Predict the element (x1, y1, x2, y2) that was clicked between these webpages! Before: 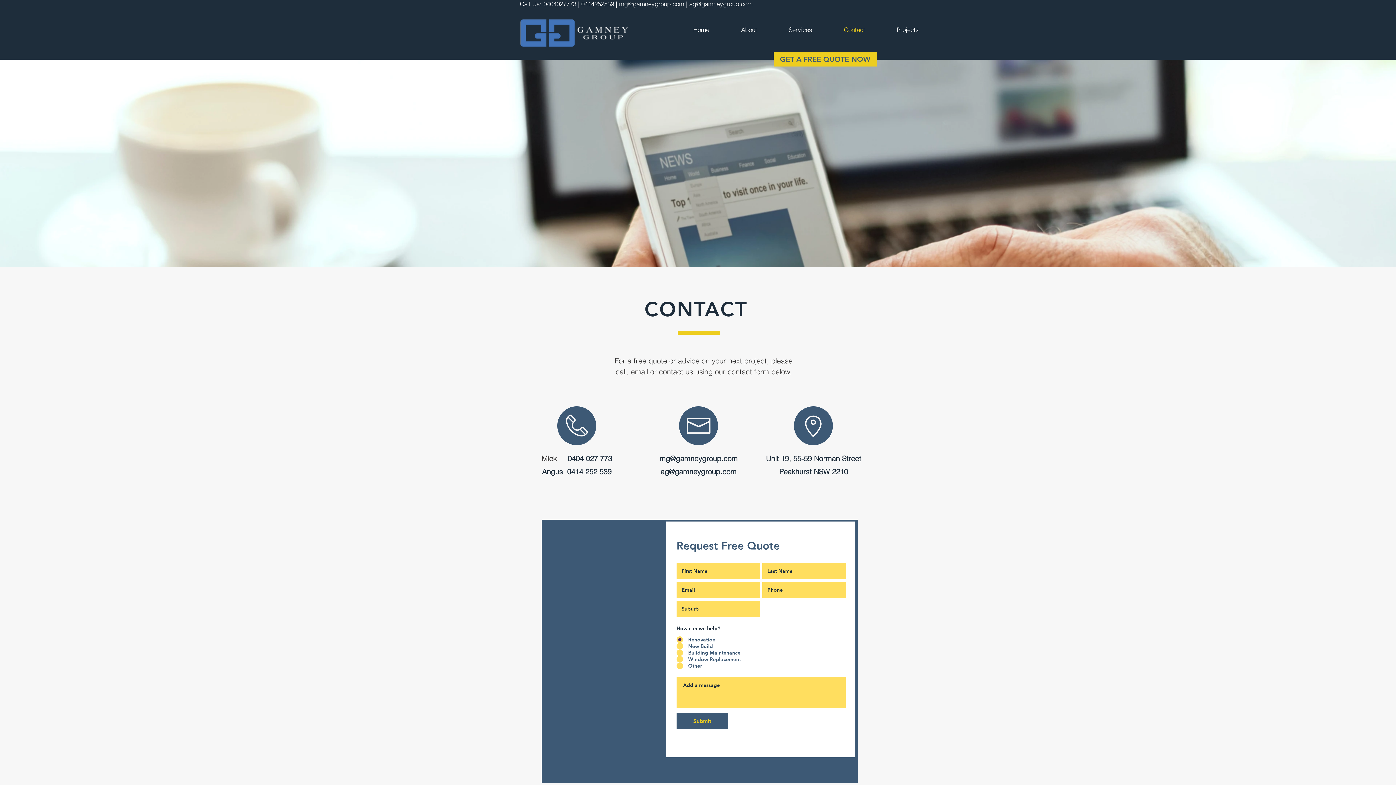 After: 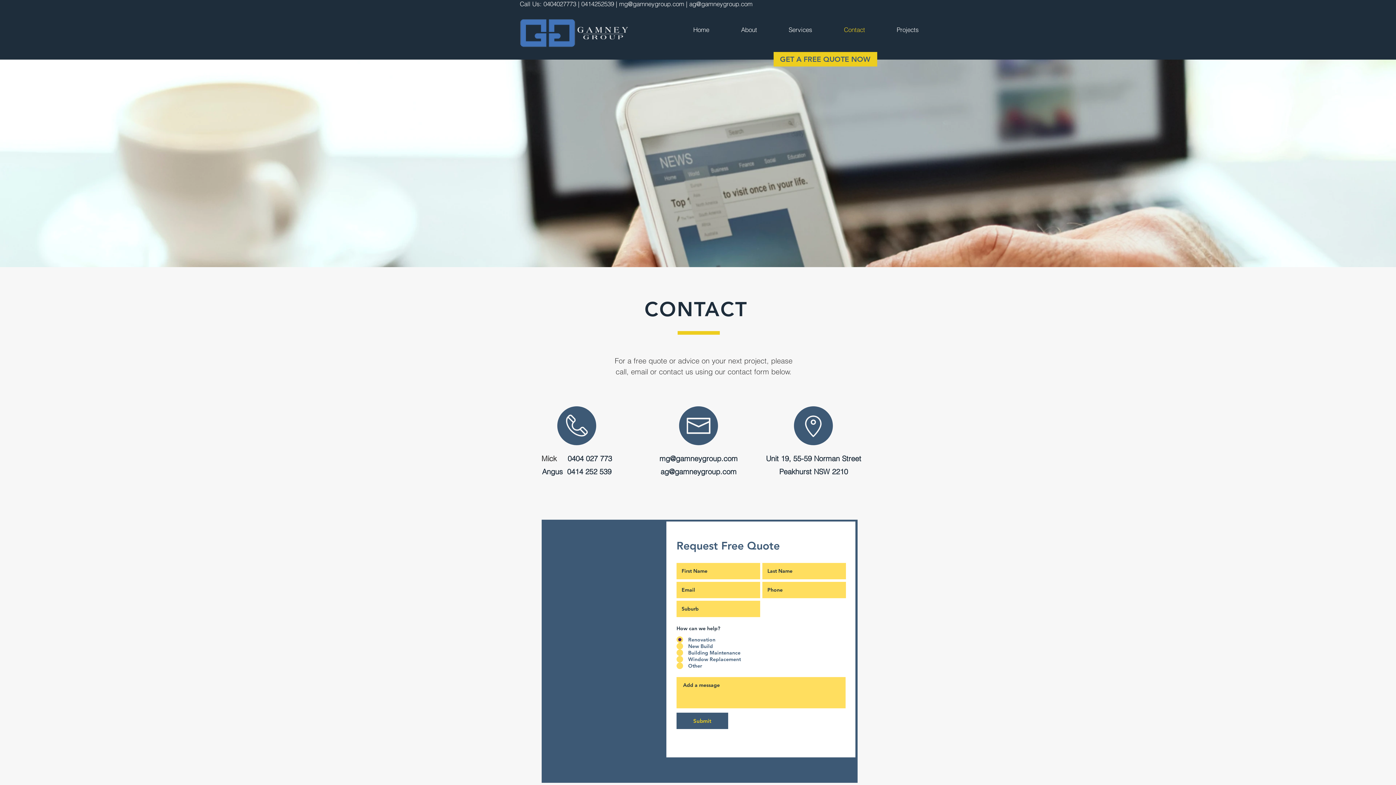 Action: bbox: (773, 52, 877, 66) label: GET A FREE QUOTE NOW